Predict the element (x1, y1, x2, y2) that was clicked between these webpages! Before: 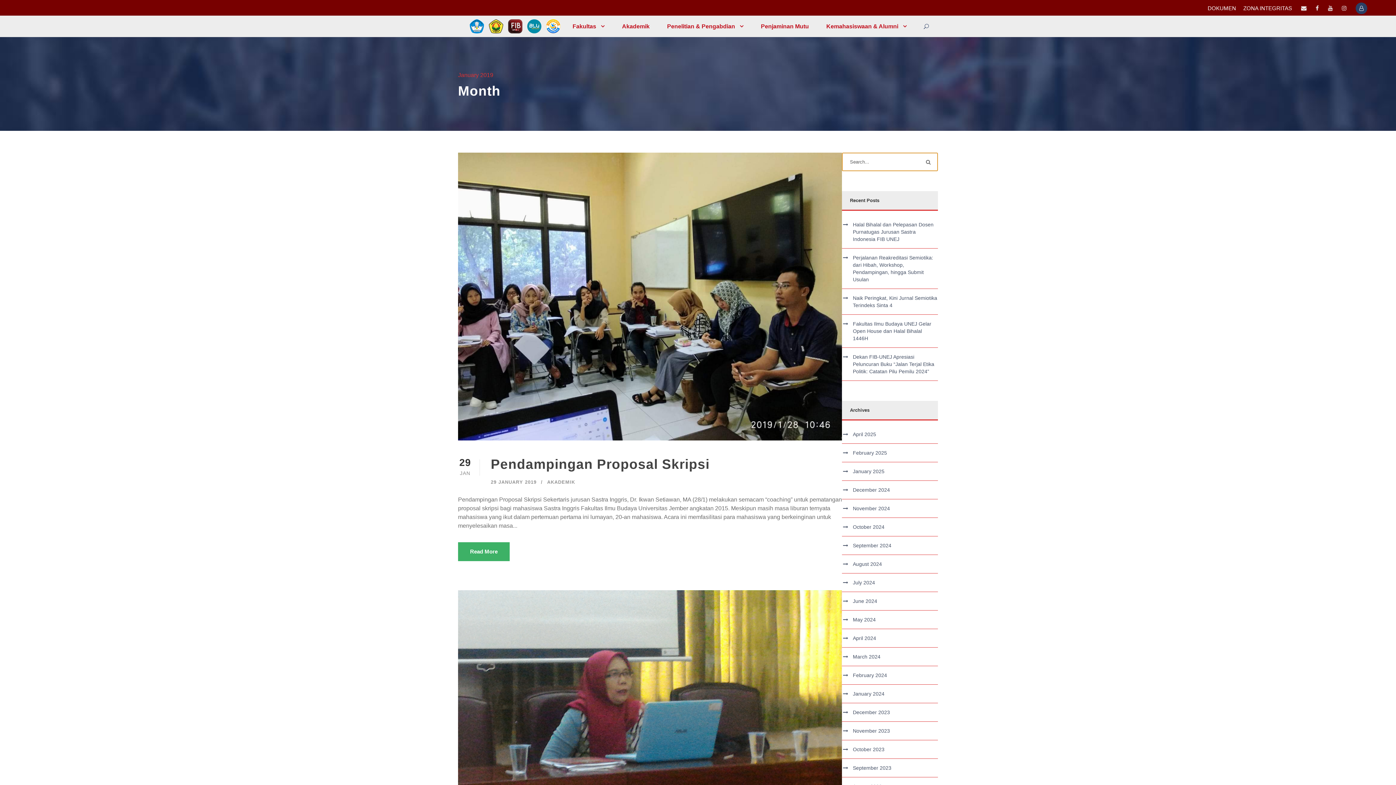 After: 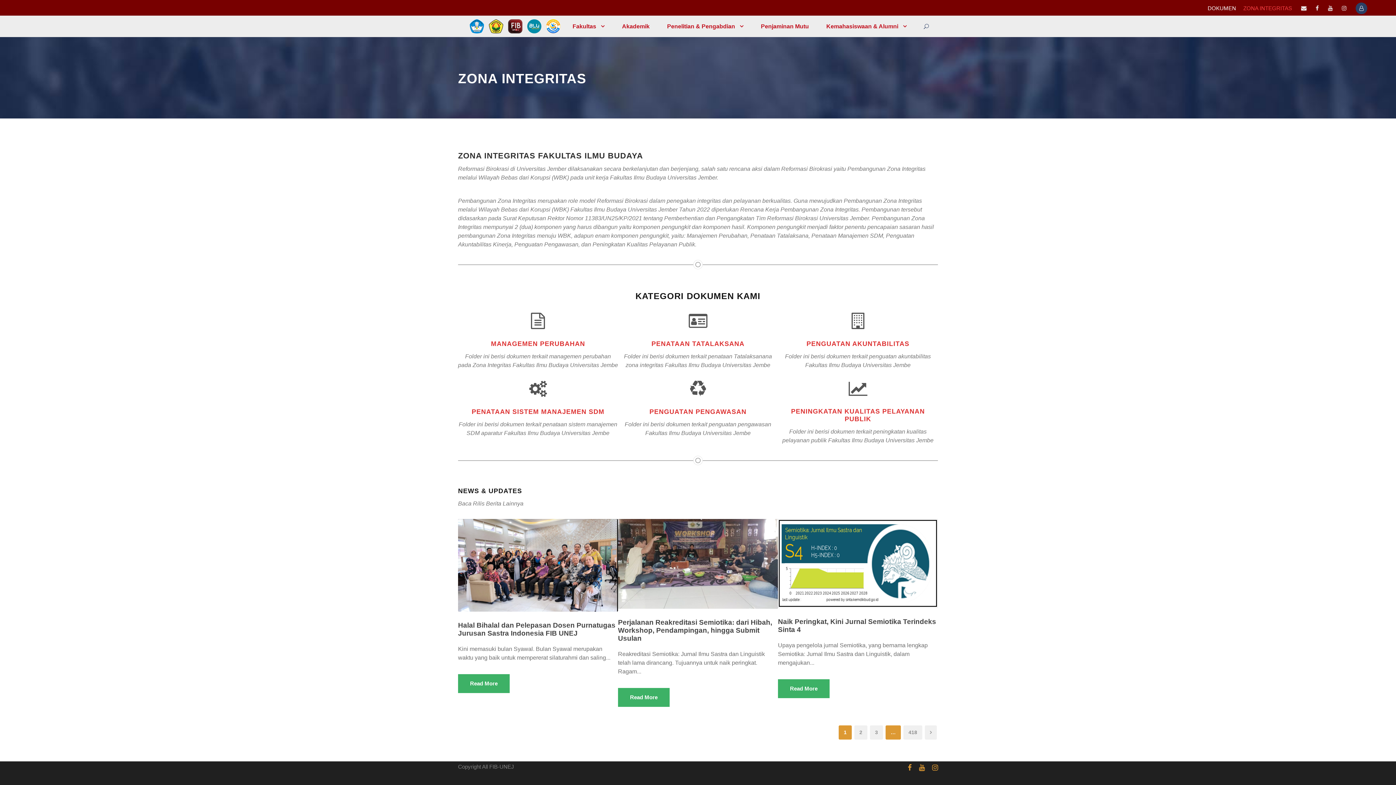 Action: bbox: (1243, 5, 1292, 12) label: ZONA INTEGRITAS